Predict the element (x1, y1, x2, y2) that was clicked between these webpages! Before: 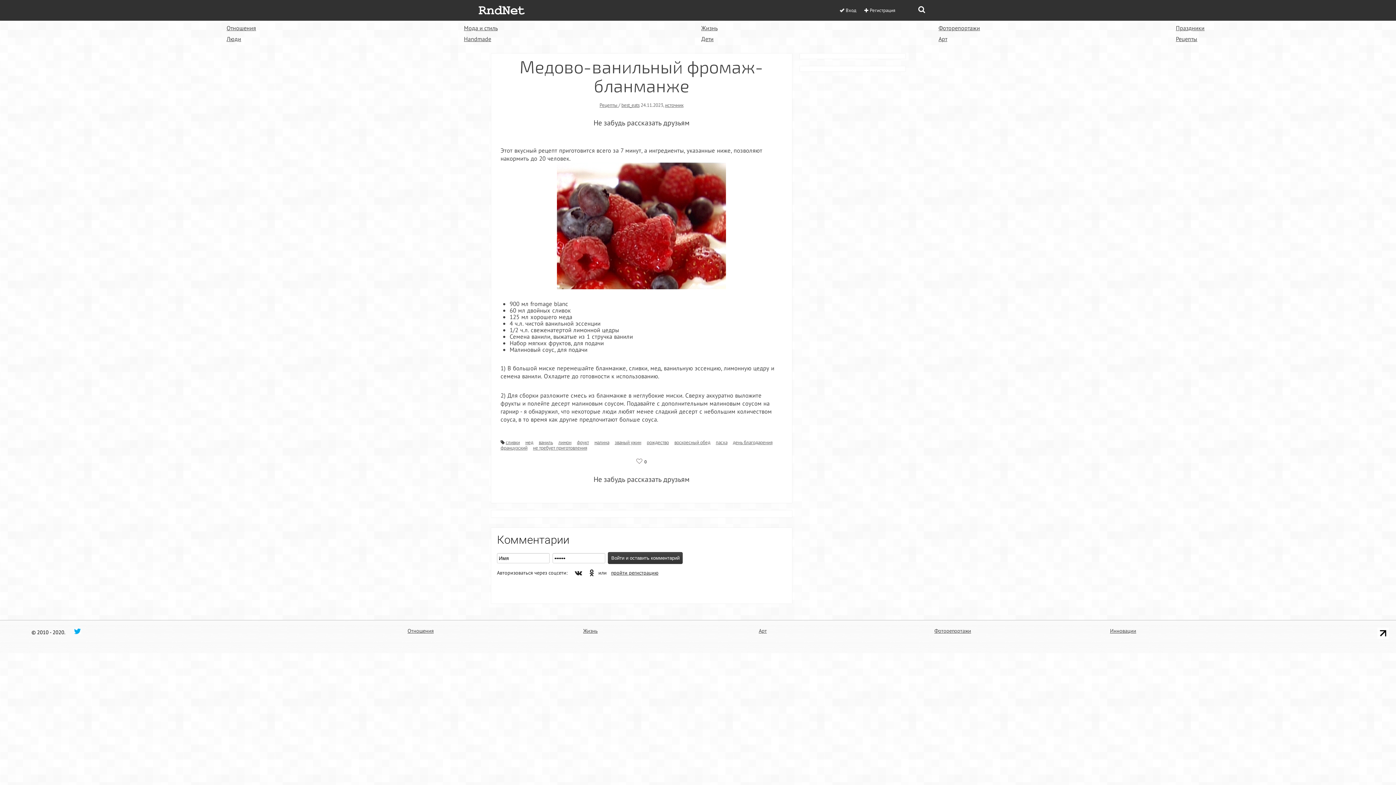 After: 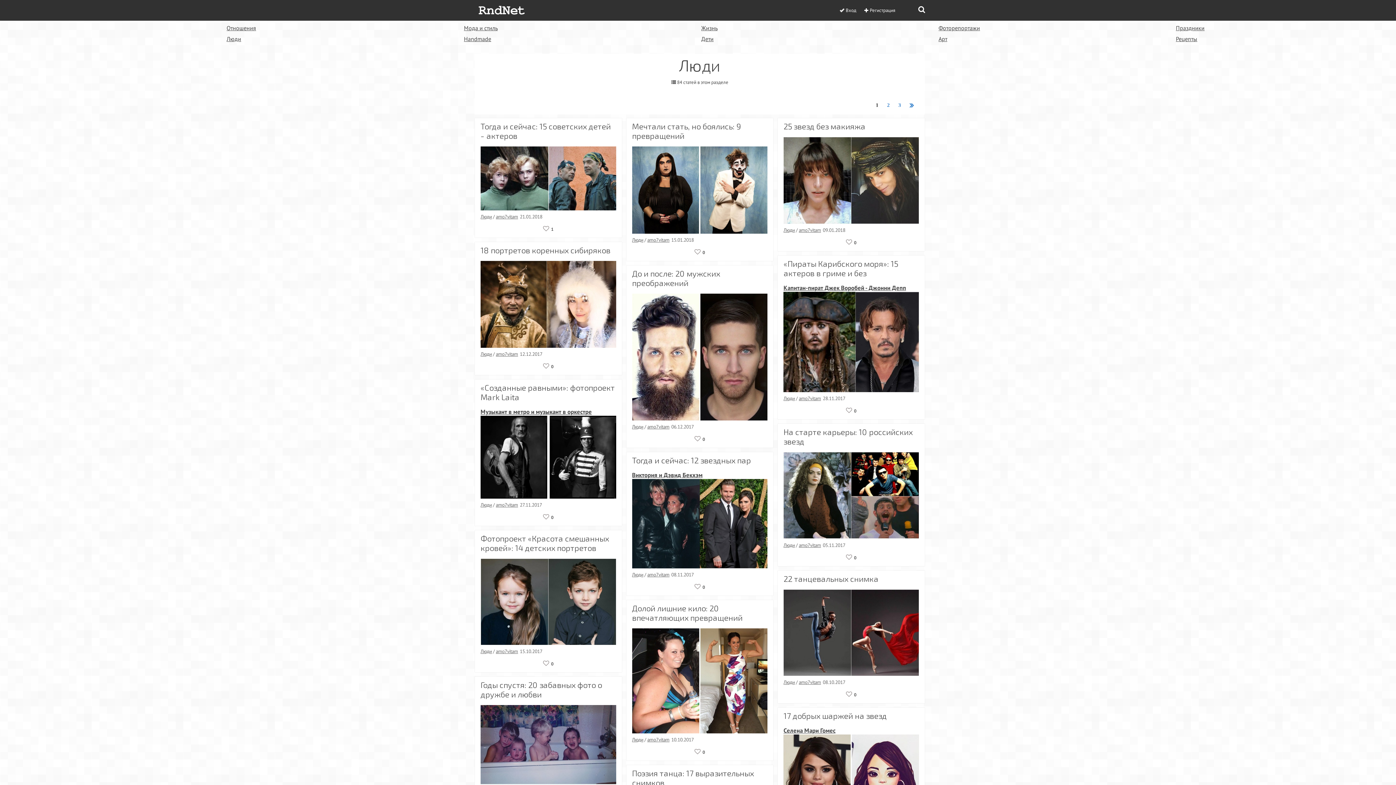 Action: bbox: (223, 34, 244, 44) label: Люди